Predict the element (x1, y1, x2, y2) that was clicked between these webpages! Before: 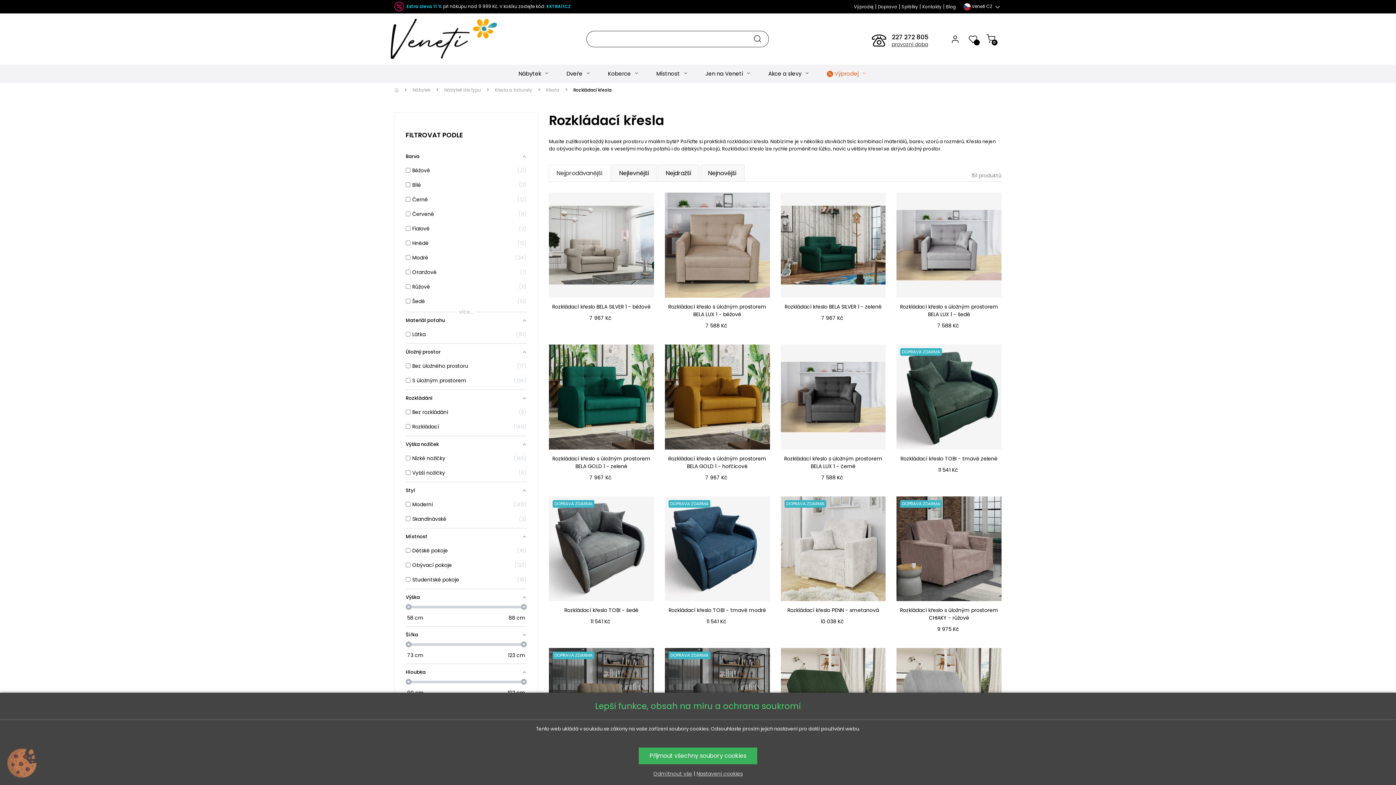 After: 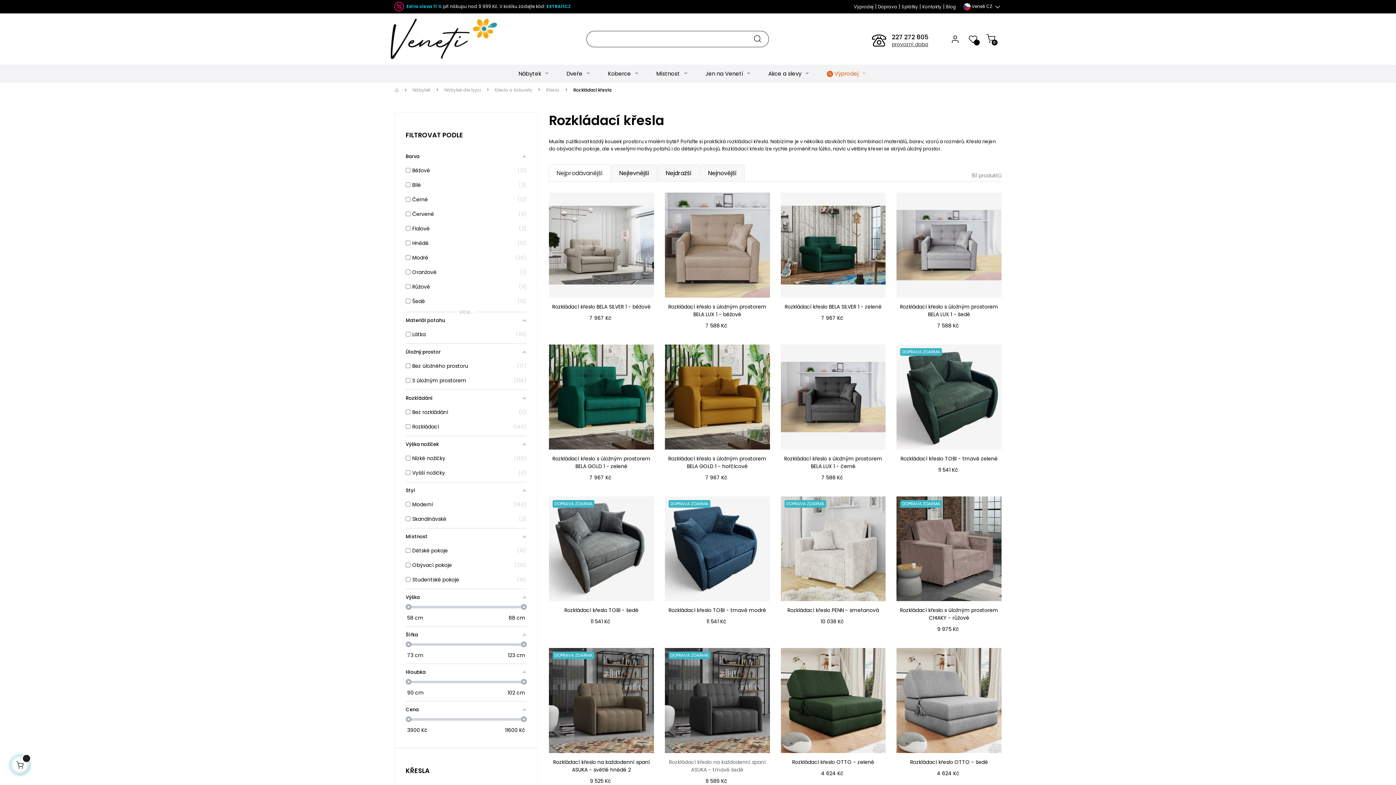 Action: label: Odmítnout vše bbox: (653, 770, 692, 778)